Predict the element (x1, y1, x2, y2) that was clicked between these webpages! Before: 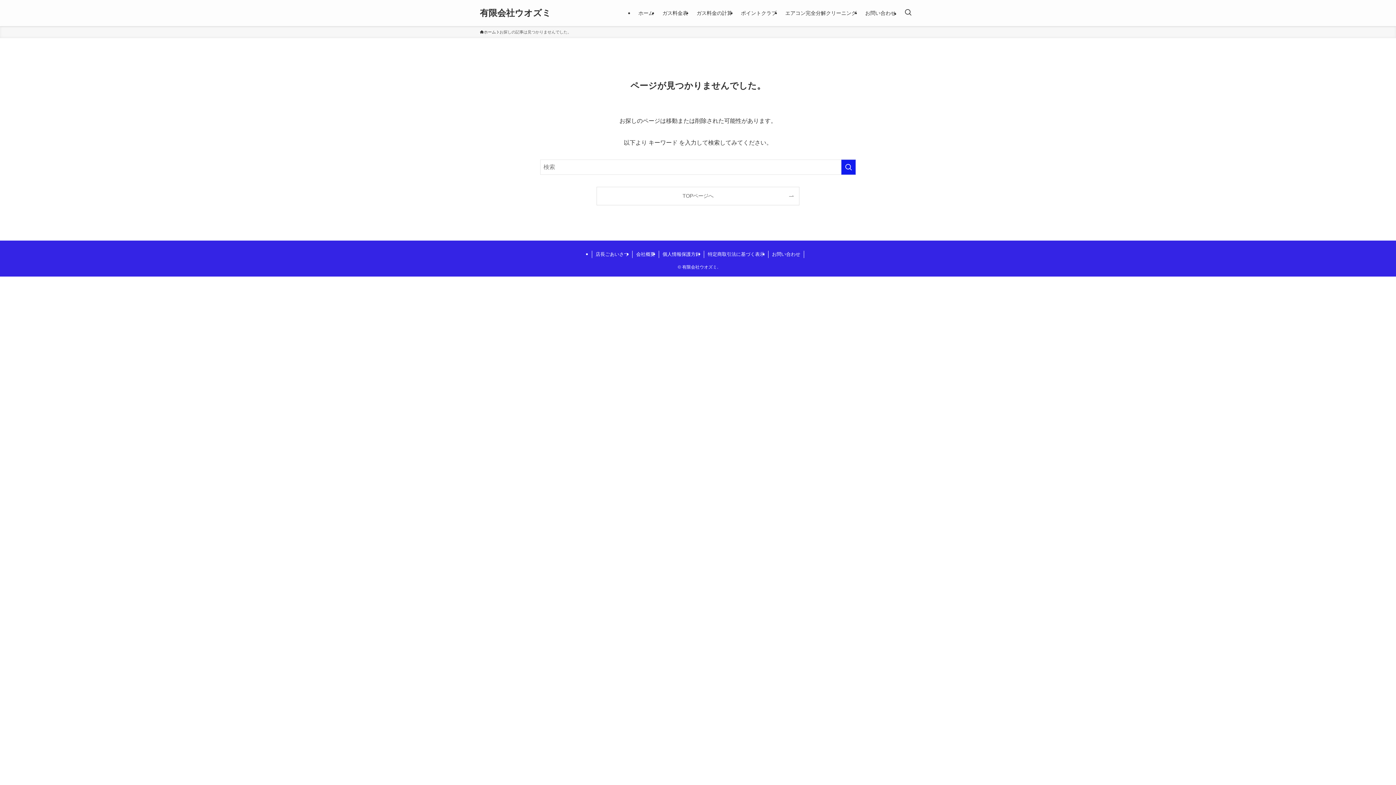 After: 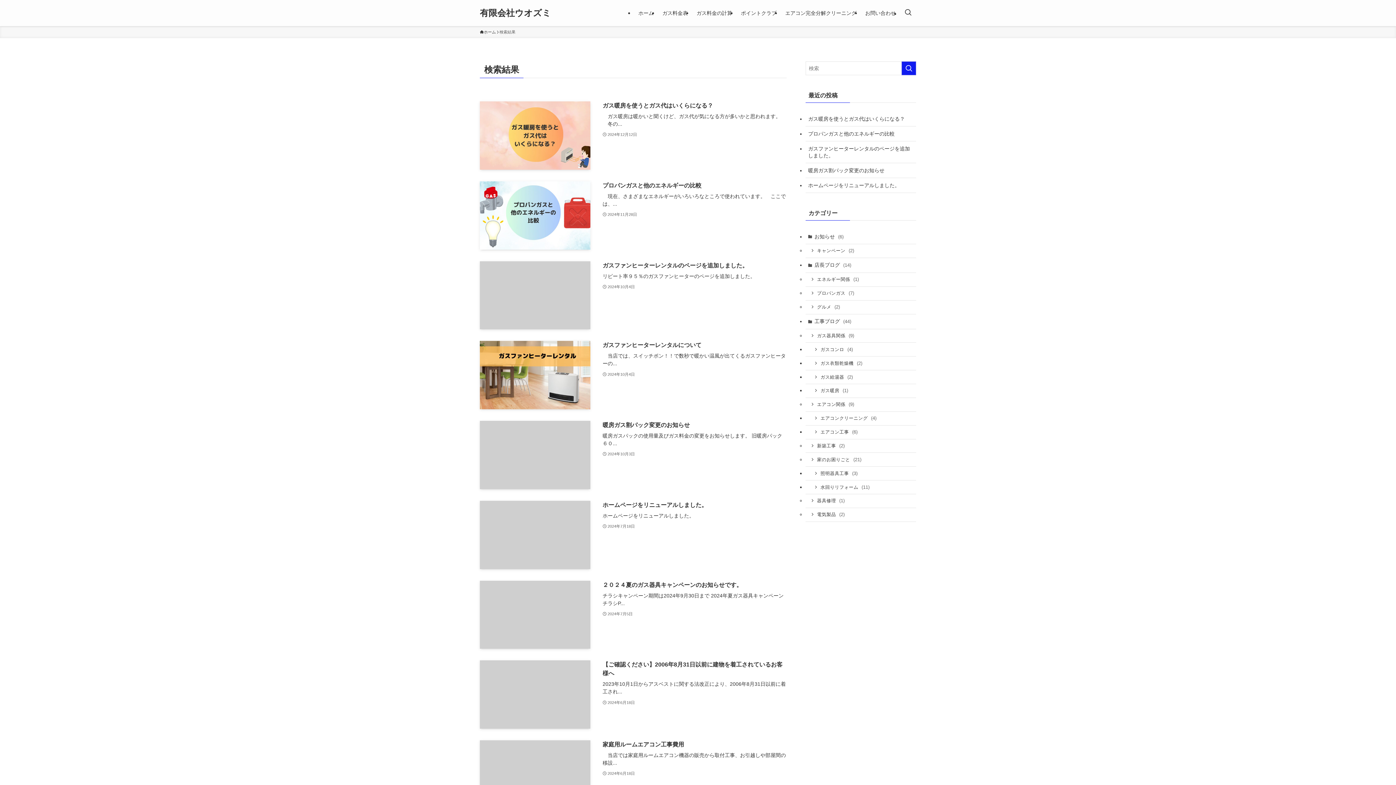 Action: bbox: (841, 159, 856, 174) label: 検索を実行する